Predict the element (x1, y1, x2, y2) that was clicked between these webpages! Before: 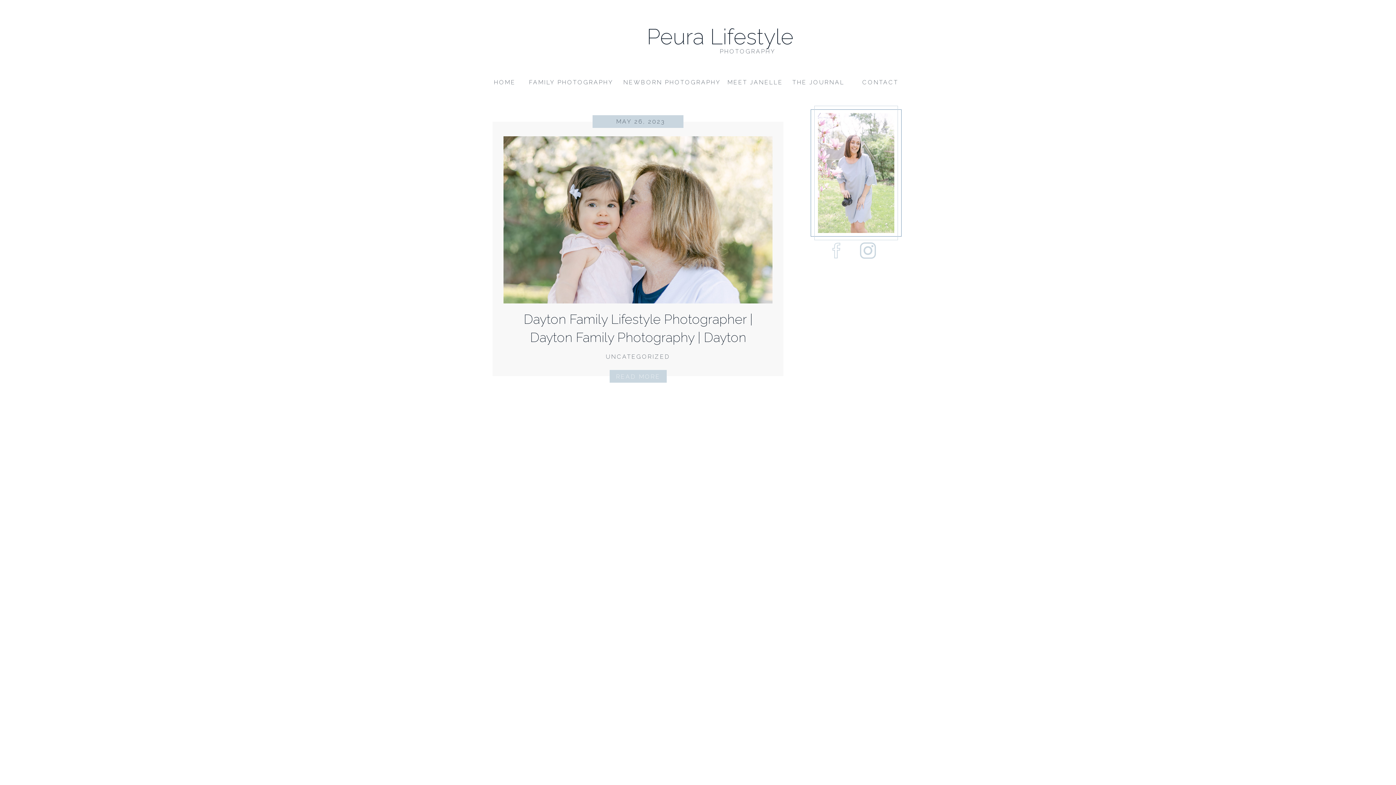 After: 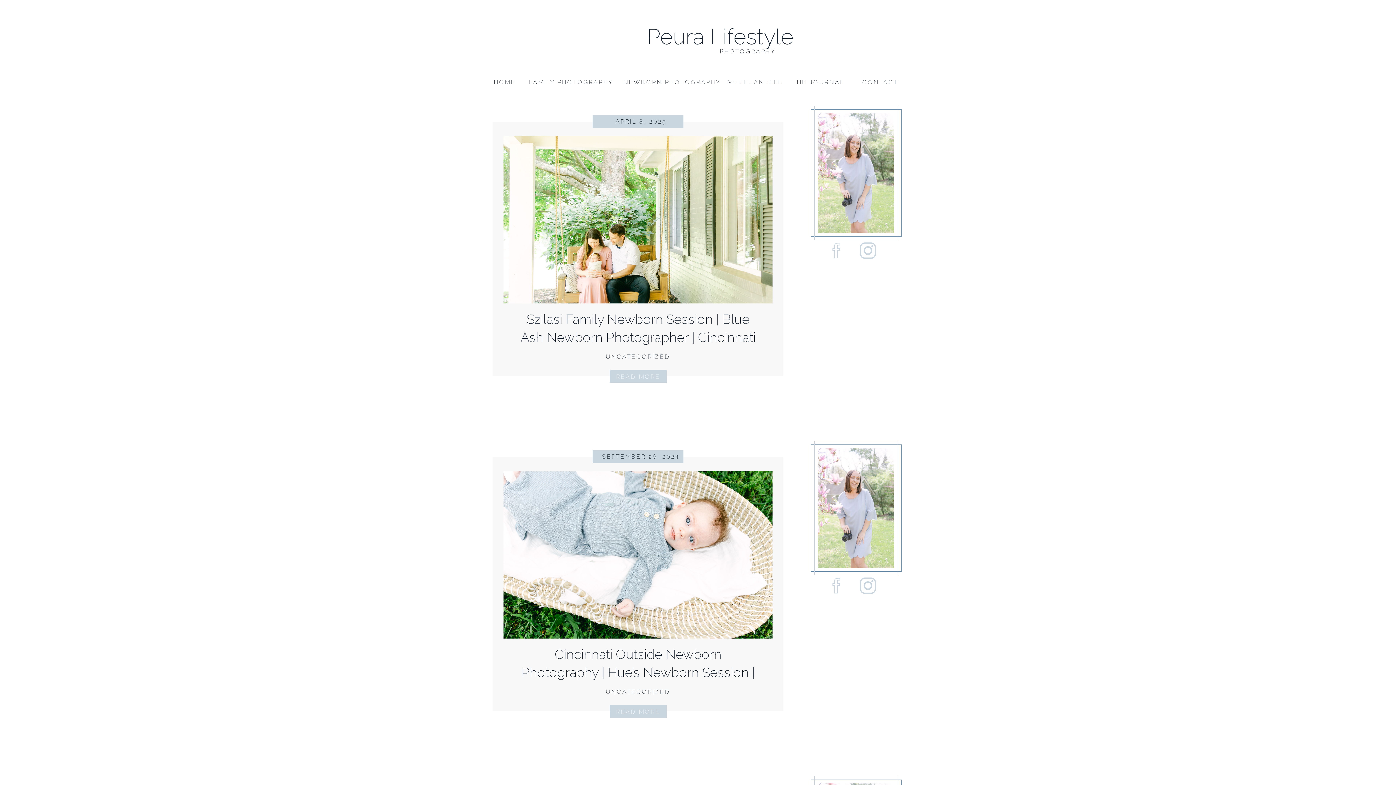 Action: label: UNCATEGORIZED bbox: (605, 353, 670, 360)